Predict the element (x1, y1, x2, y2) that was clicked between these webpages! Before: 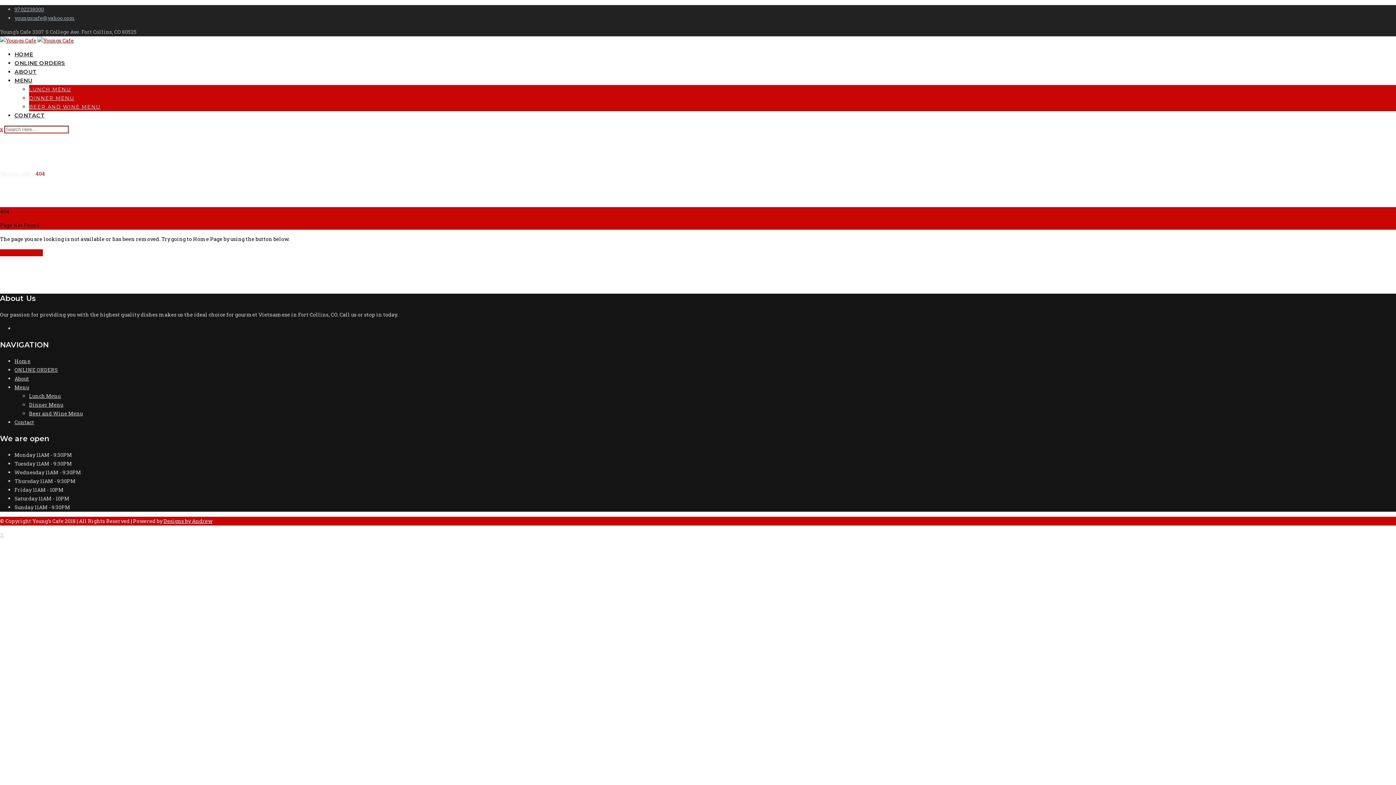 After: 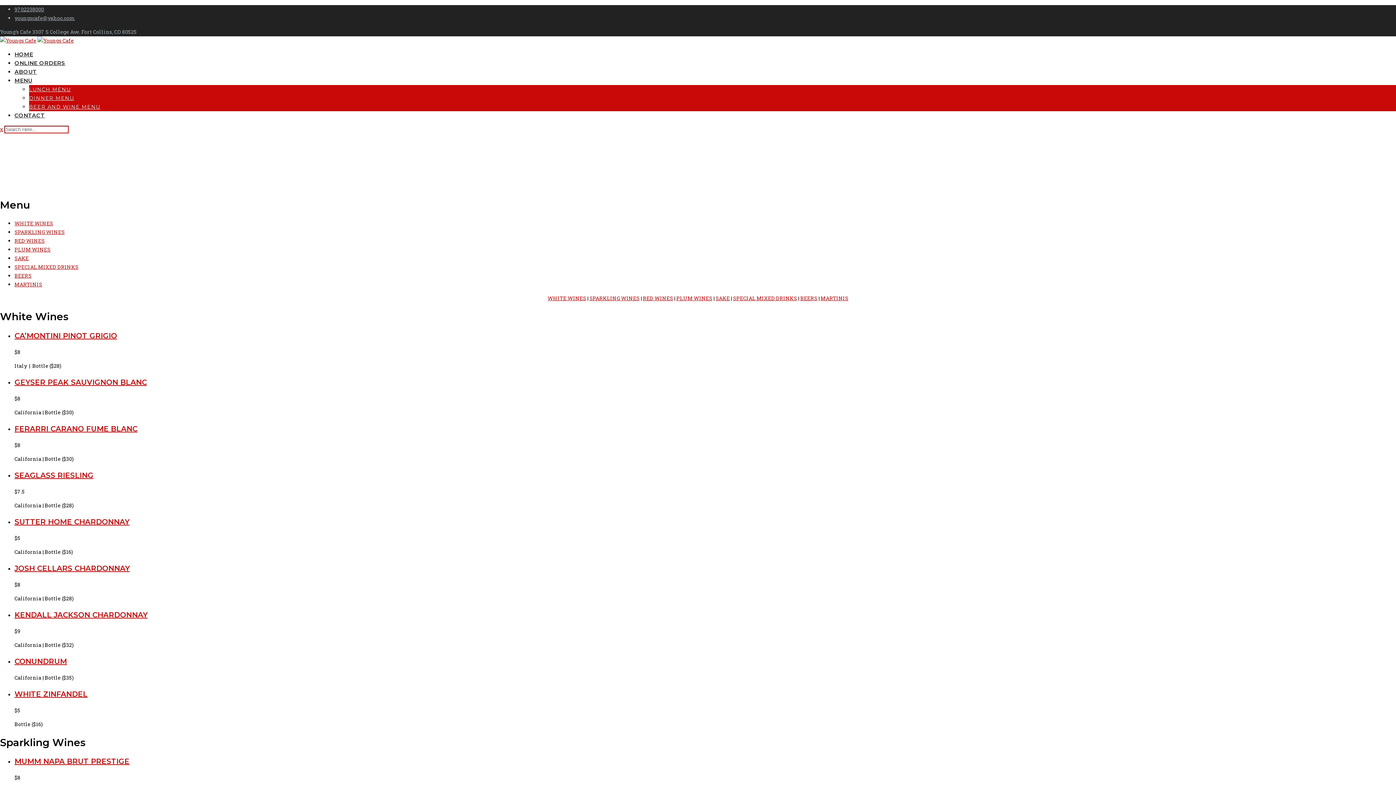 Action: label: Beer and Wine Menu bbox: (29, 410, 82, 416)